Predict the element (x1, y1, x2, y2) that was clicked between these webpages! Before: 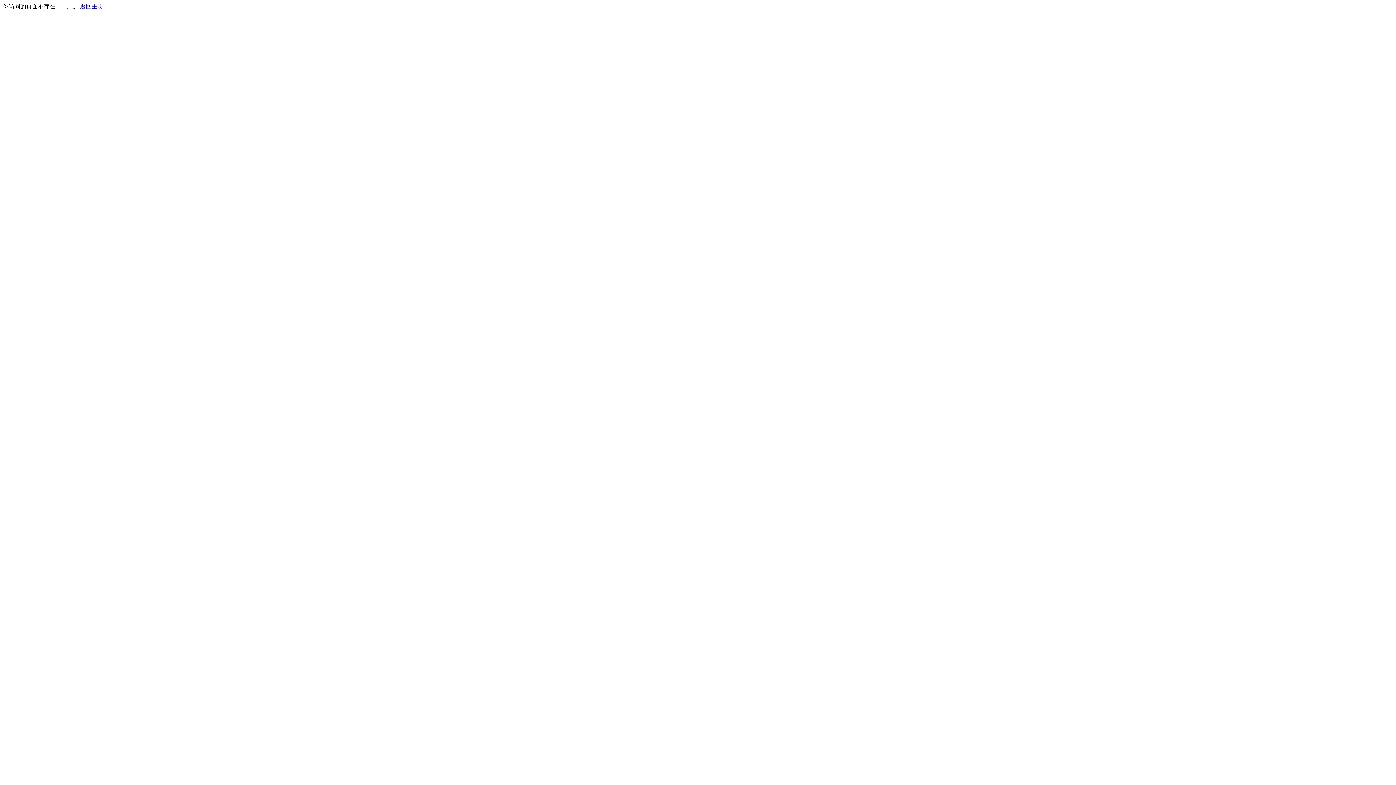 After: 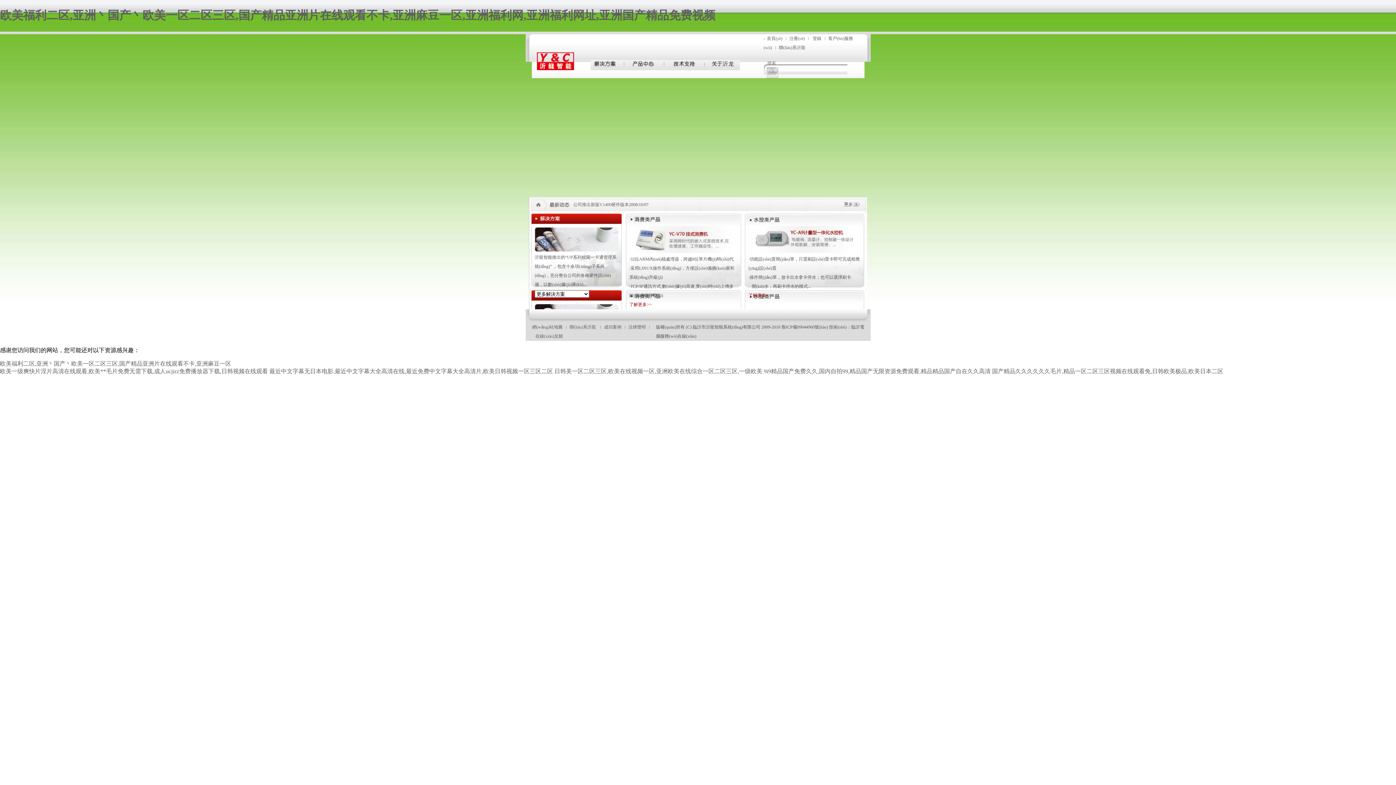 Action: label: 返回主页 bbox: (80, 3, 103, 9)